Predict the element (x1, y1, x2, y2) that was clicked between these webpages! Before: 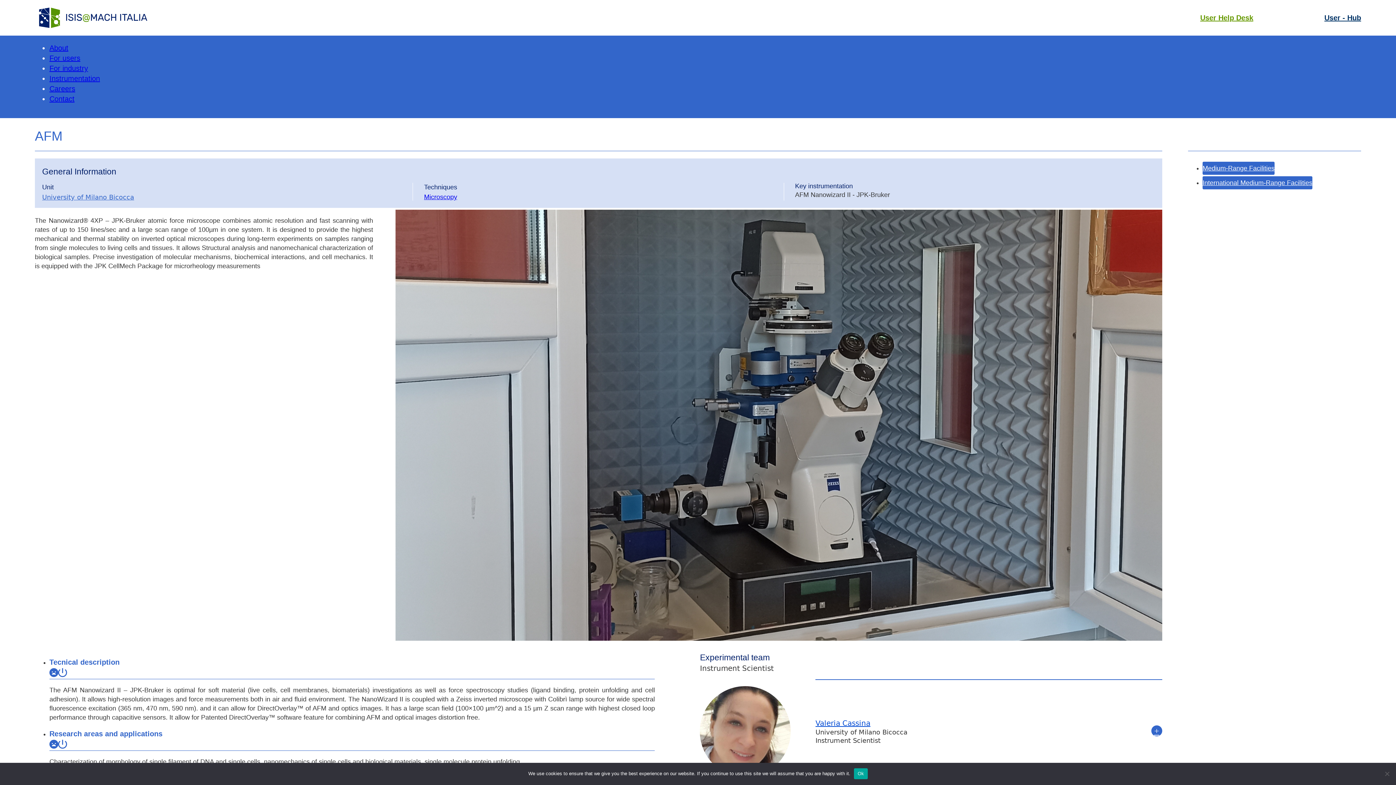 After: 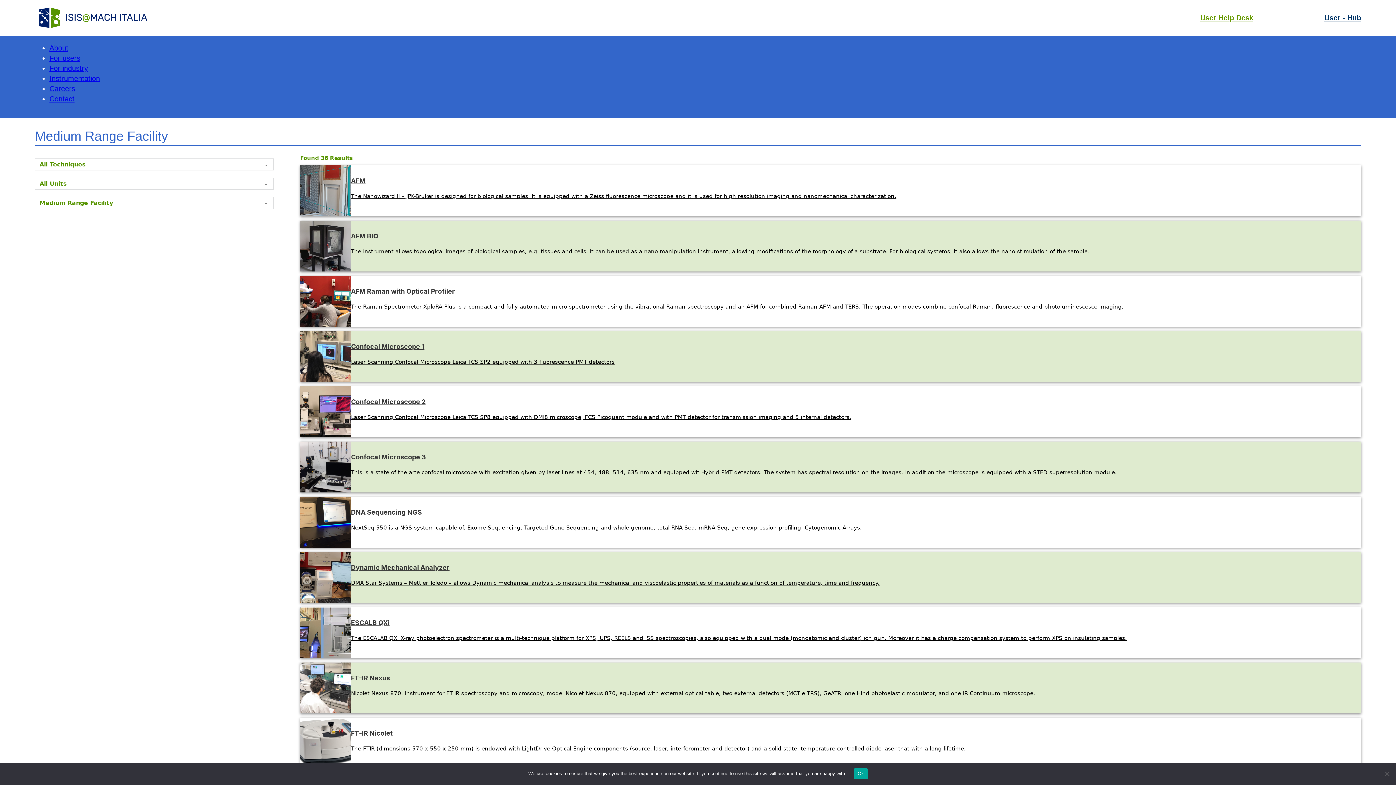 Action: bbox: (1202, 161, 1274, 174) label: Medium-Range Facilities